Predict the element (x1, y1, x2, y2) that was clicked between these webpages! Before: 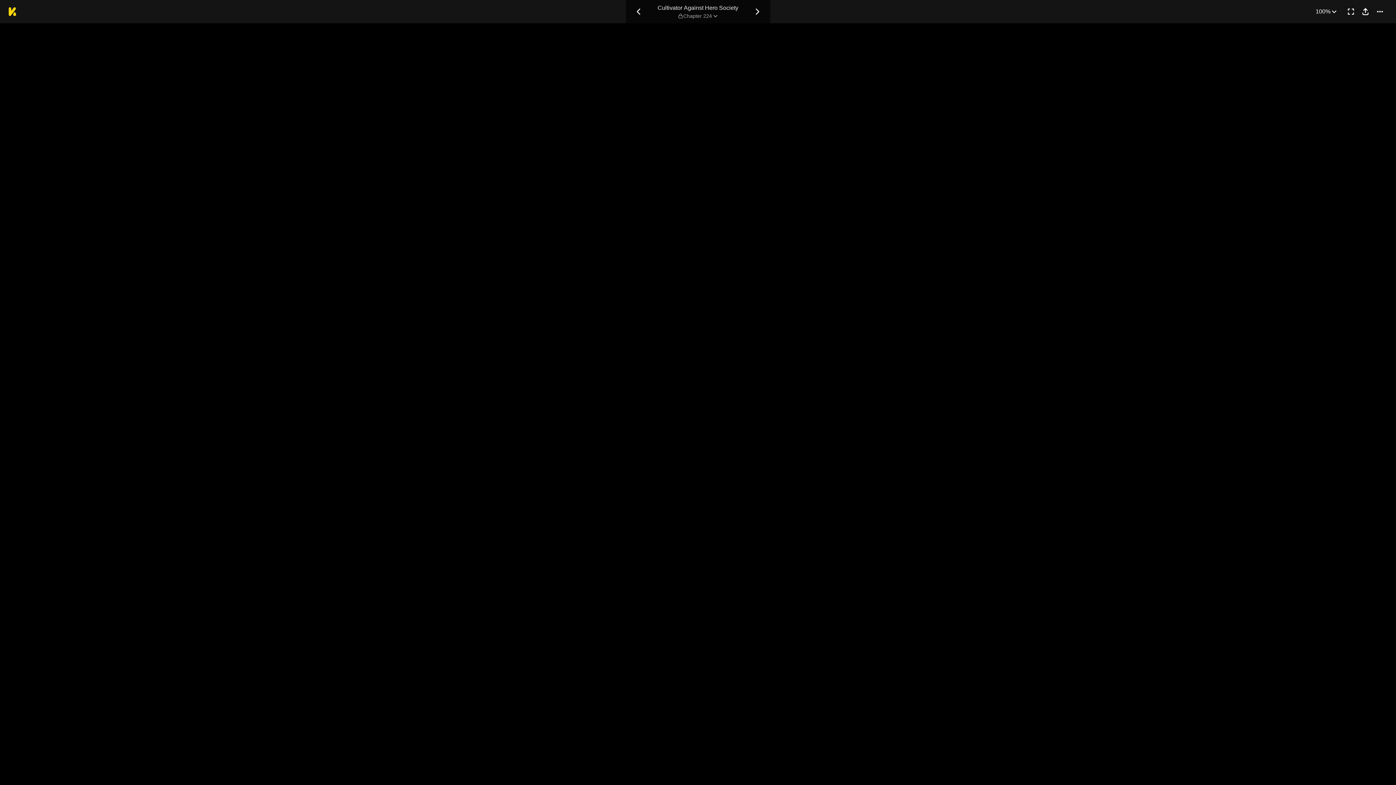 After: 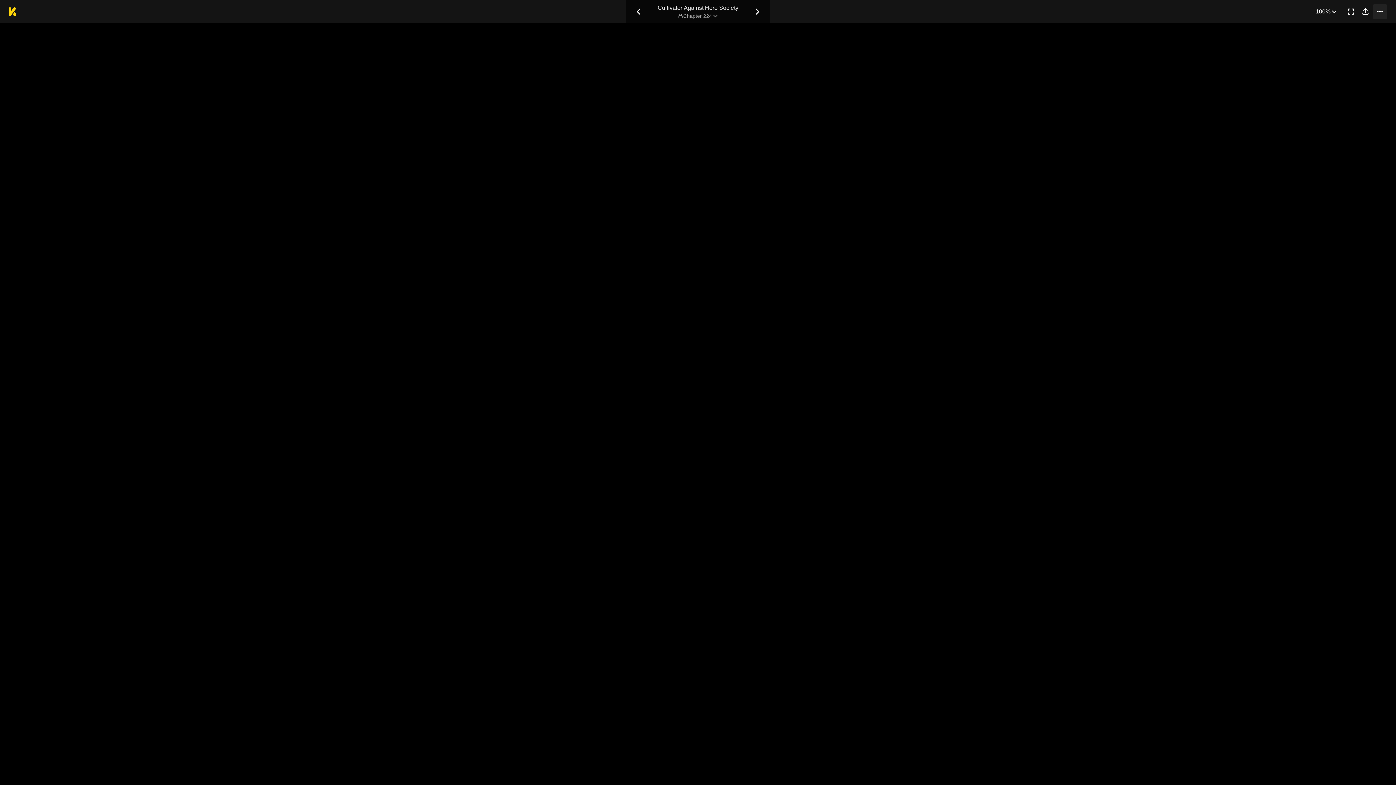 Action: bbox: (1373, 4, 1387, 18) label: More